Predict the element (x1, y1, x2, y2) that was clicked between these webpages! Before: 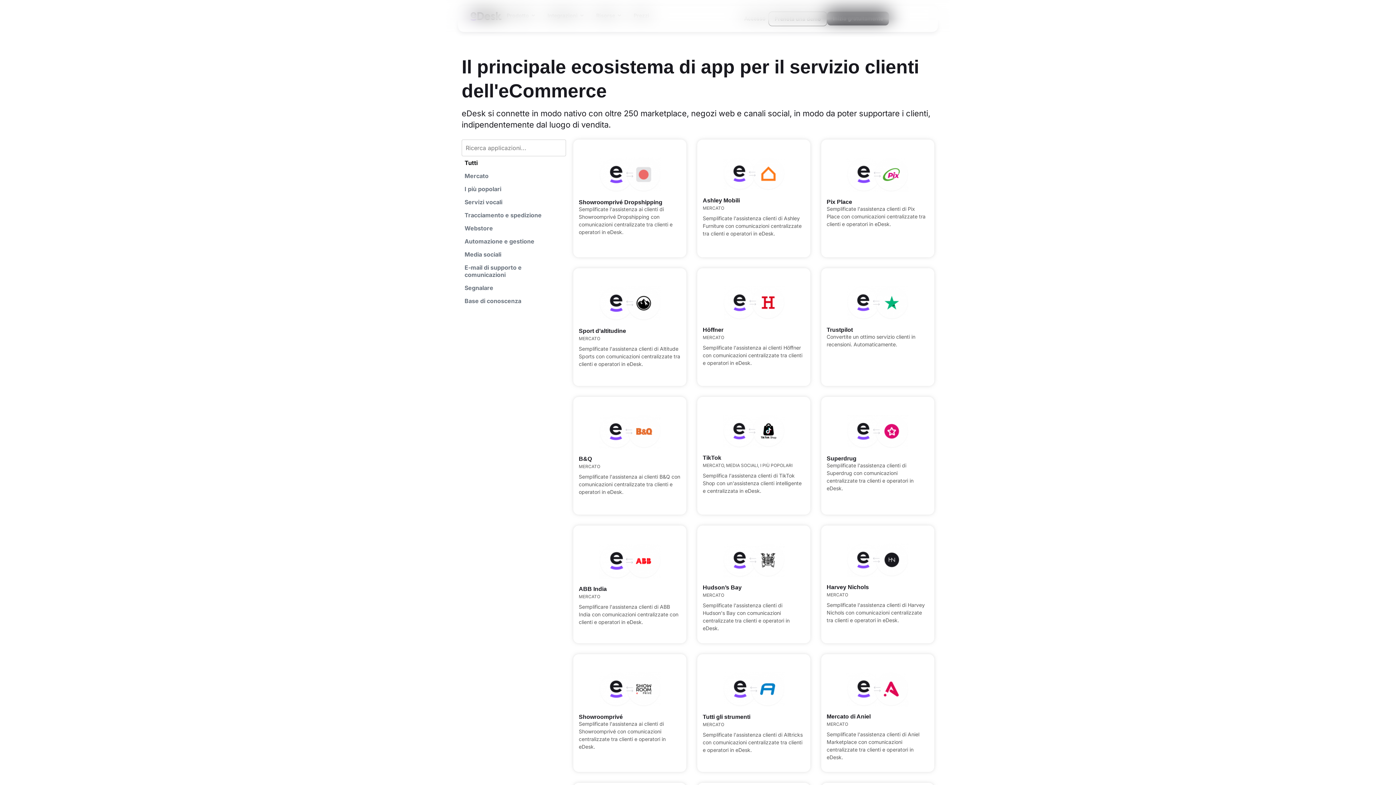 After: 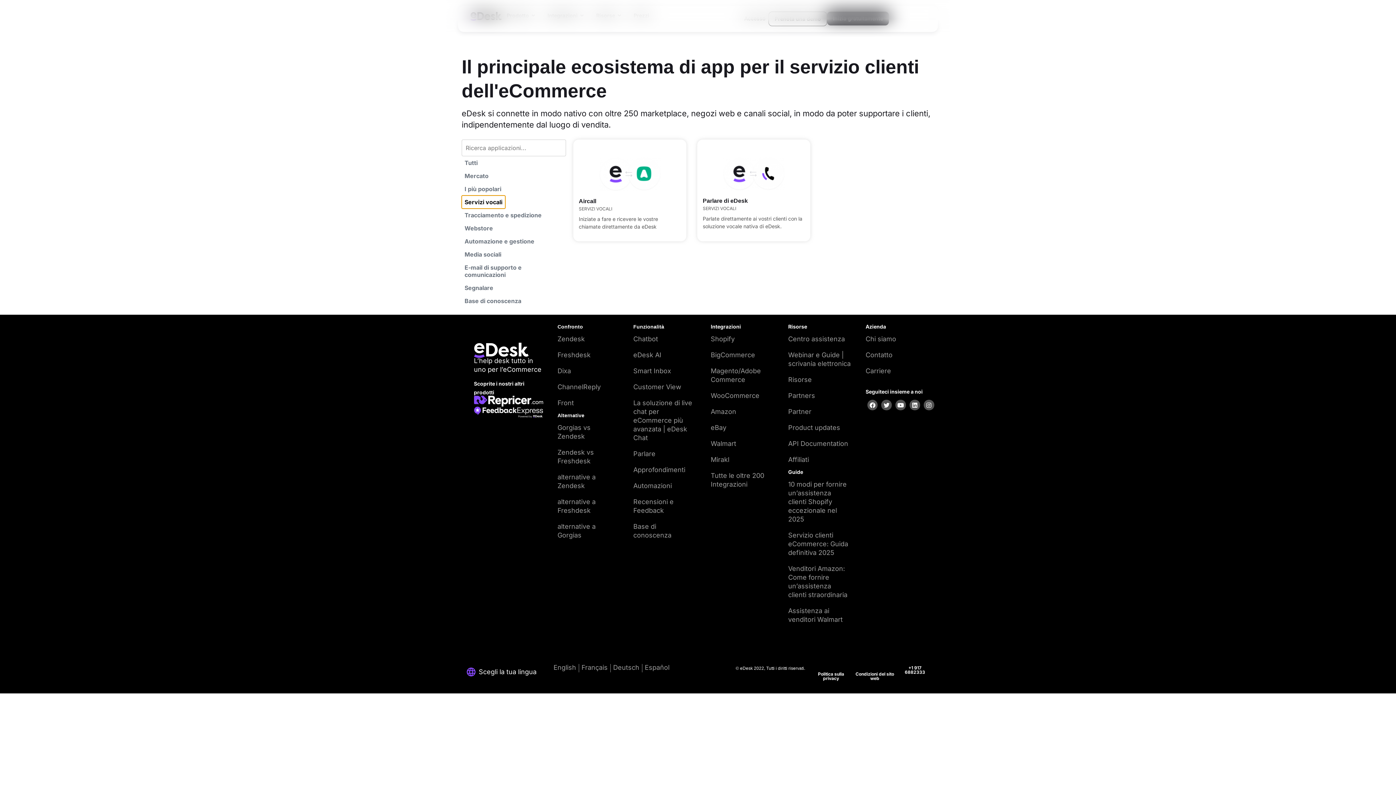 Action: bbox: (461, 195, 505, 208) label: Servizi vocali